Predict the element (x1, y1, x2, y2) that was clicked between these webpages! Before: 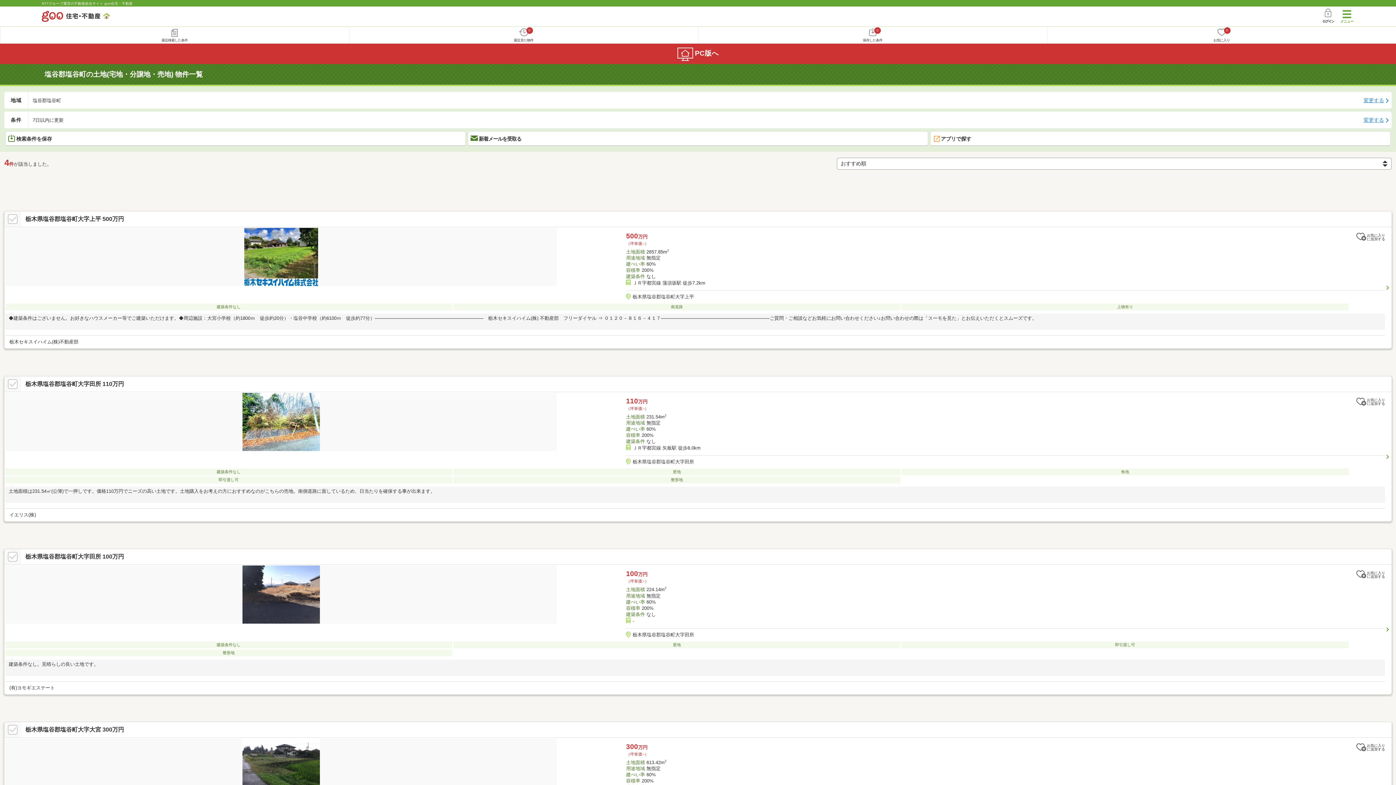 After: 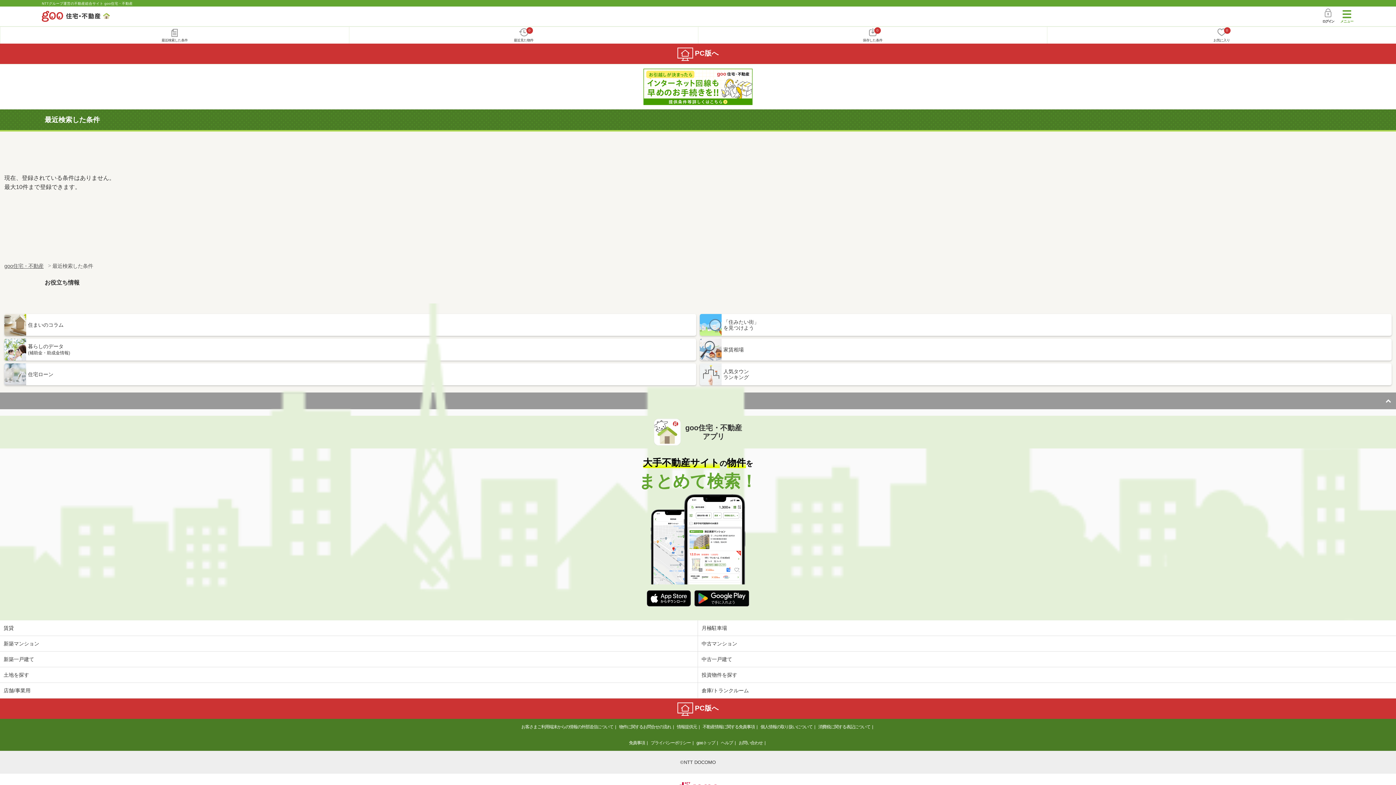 Action: label: 最近検索した条件 bbox: (0, 26, 349, 43)